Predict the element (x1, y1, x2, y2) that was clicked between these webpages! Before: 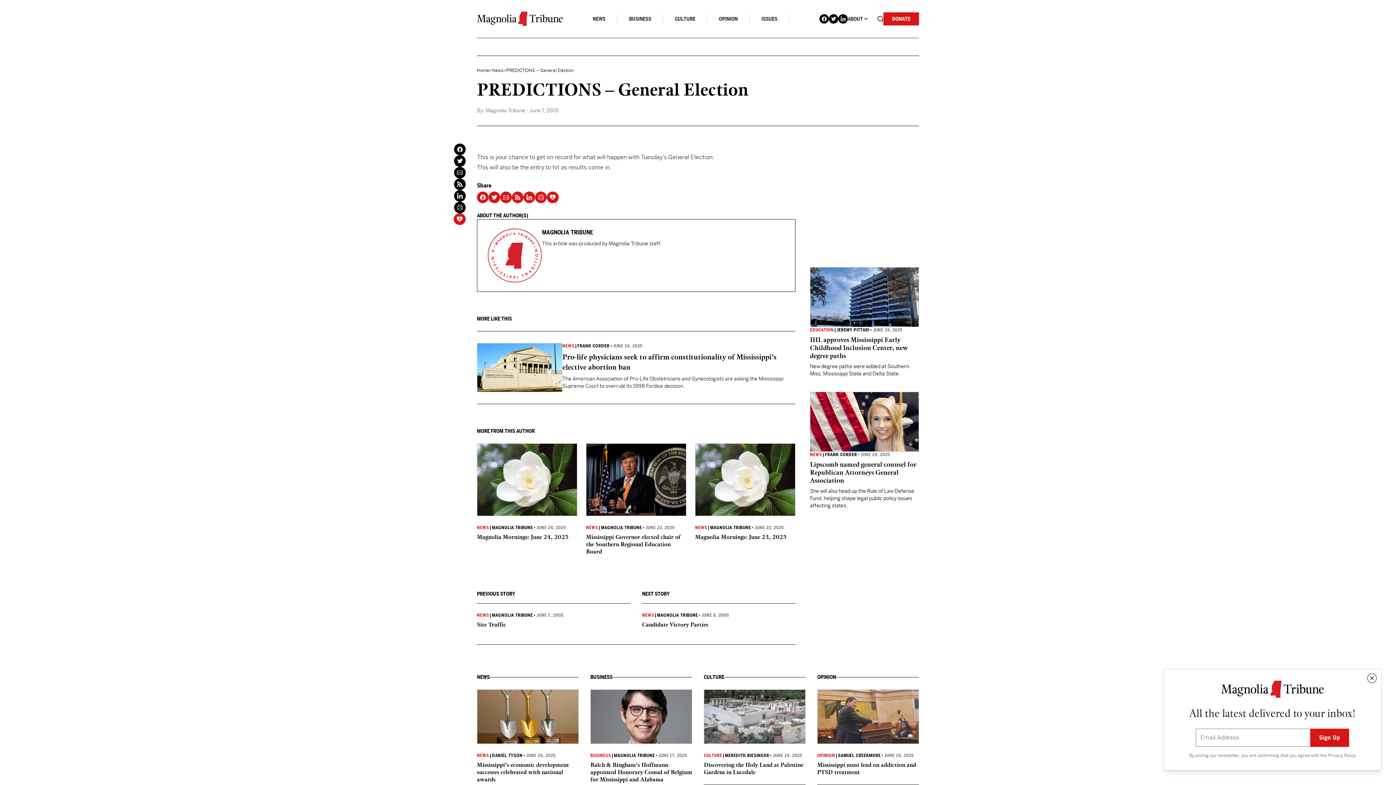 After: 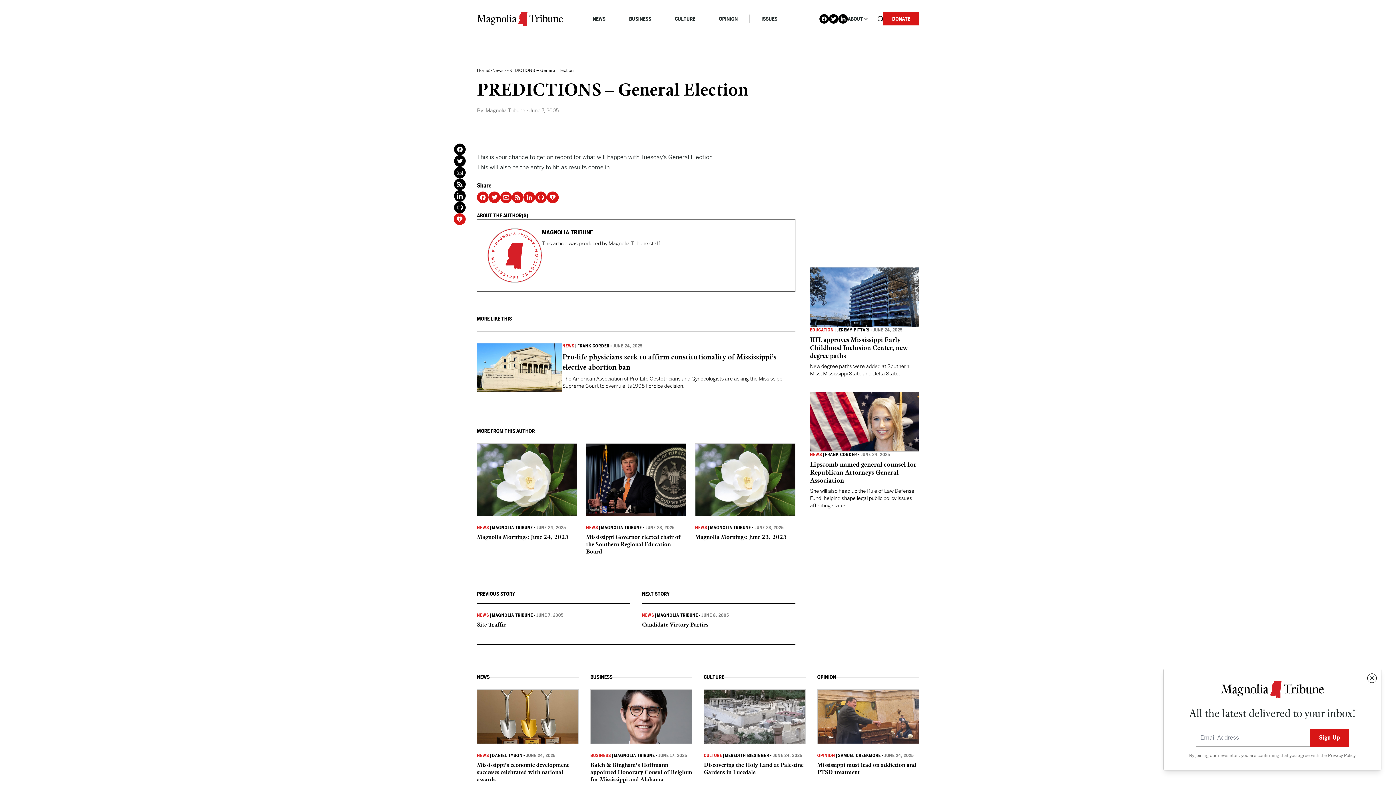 Action: bbox: (454, 190, 465, 201)